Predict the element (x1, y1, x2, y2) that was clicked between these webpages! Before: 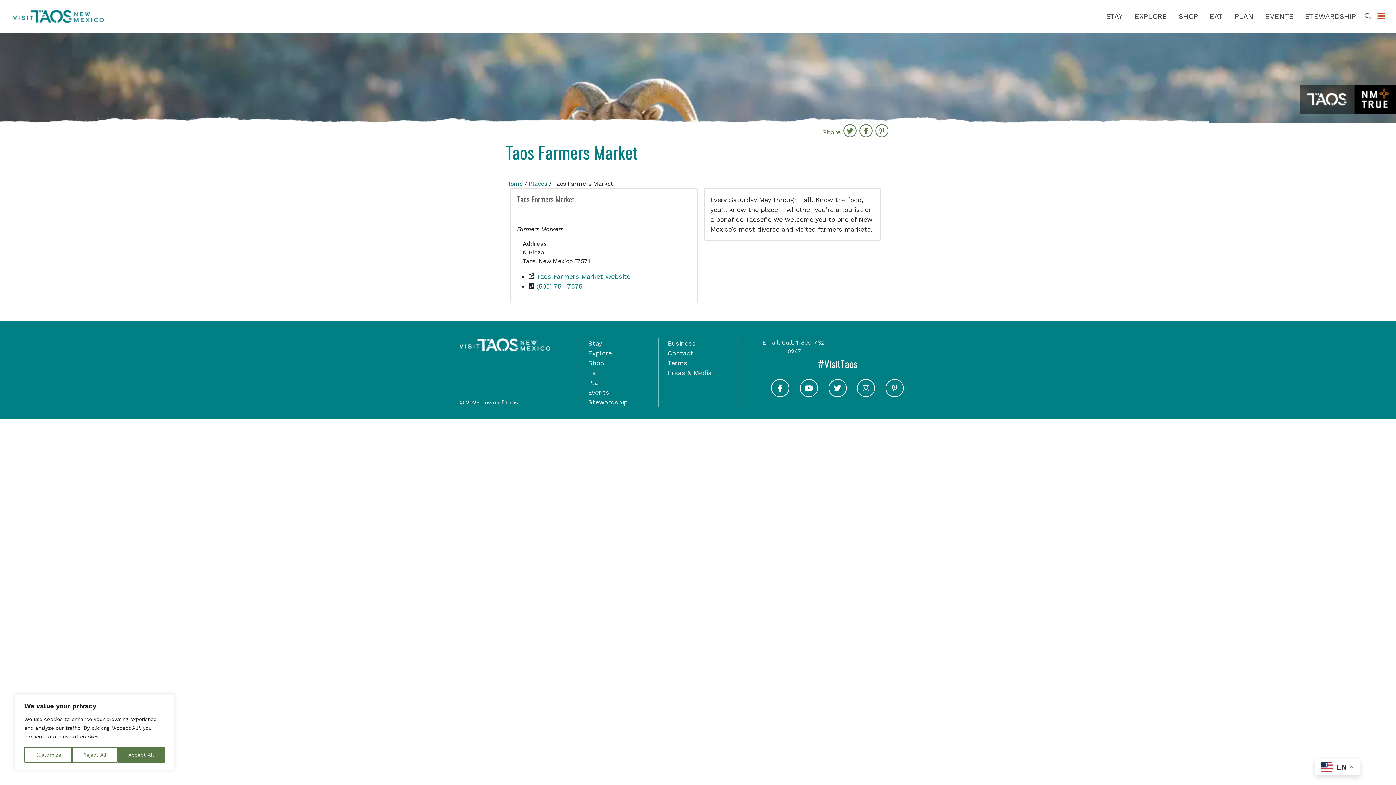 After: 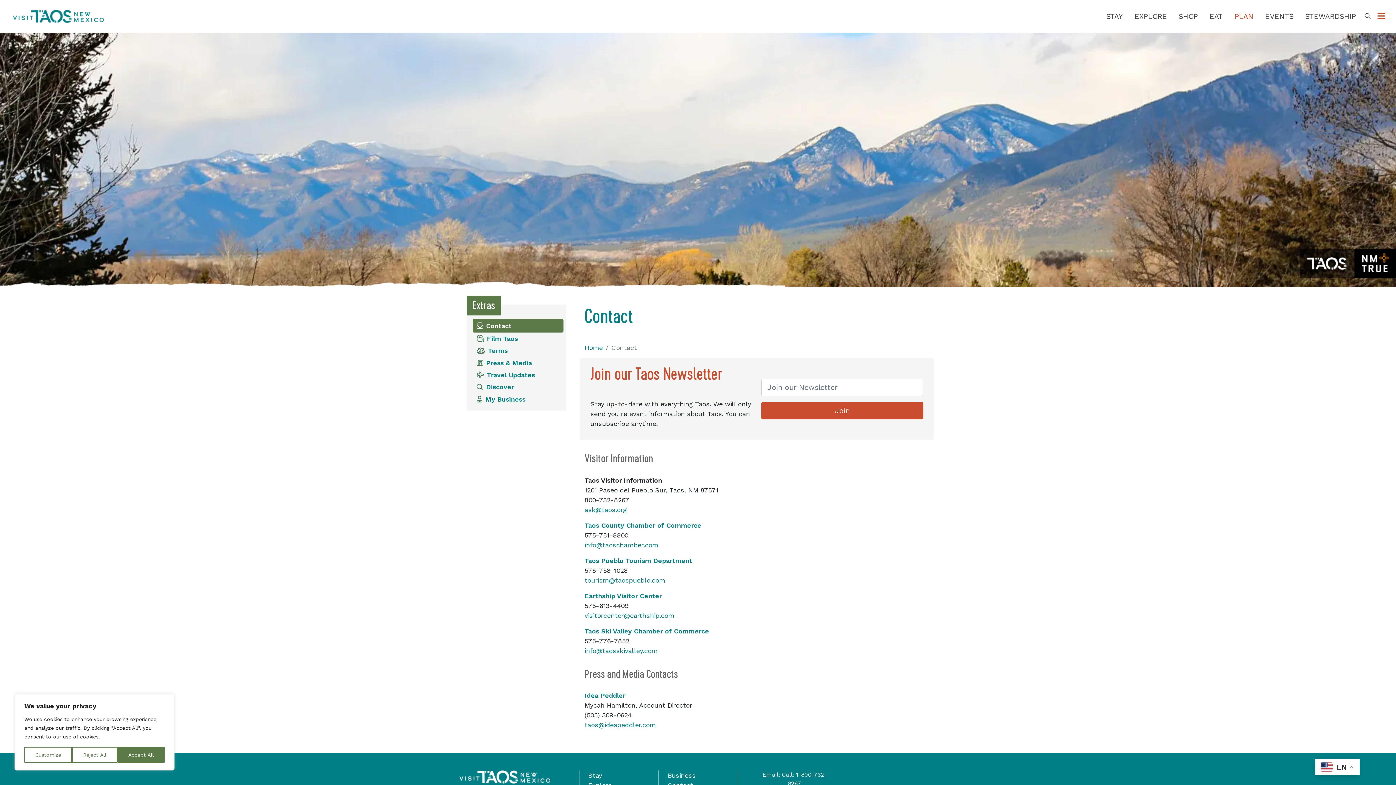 Action: label: Contact bbox: (667, 349, 693, 357)